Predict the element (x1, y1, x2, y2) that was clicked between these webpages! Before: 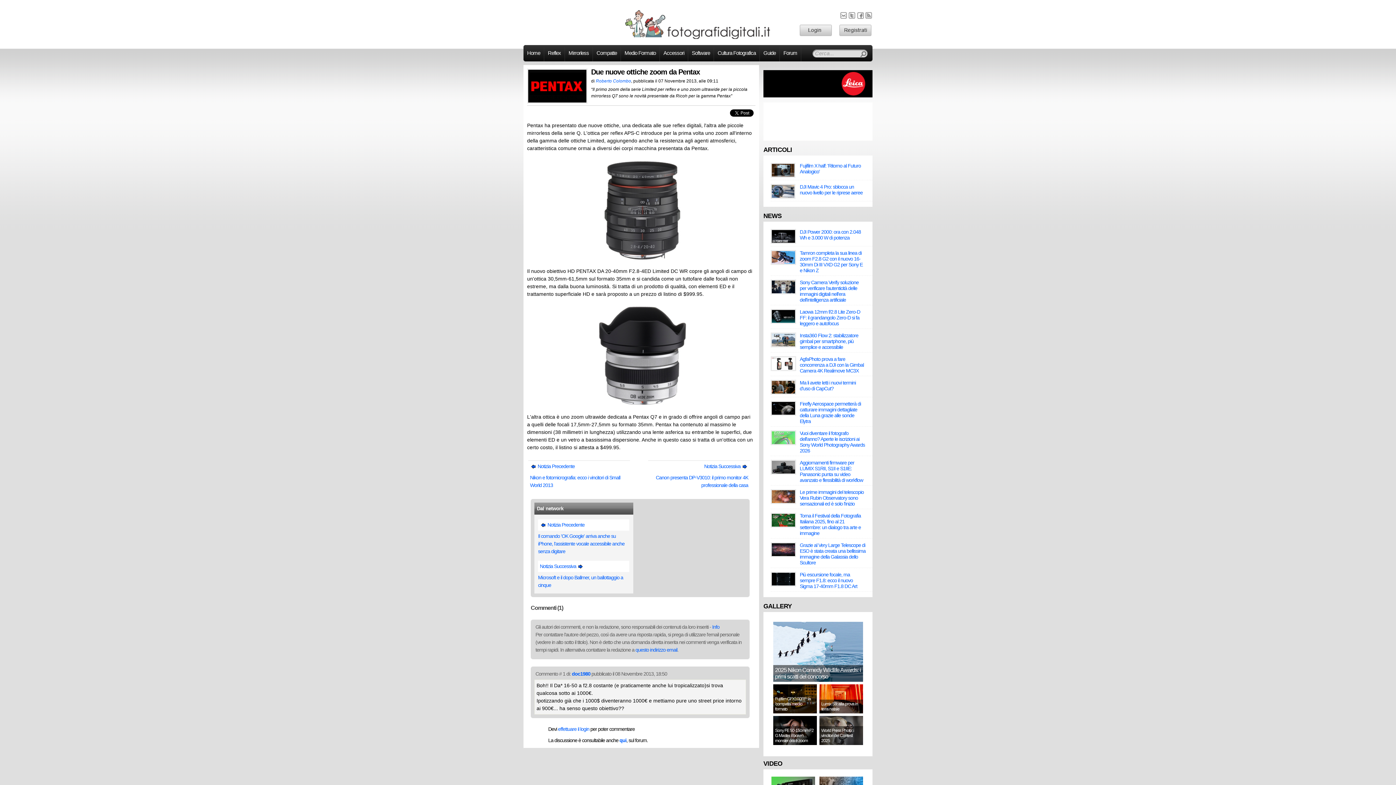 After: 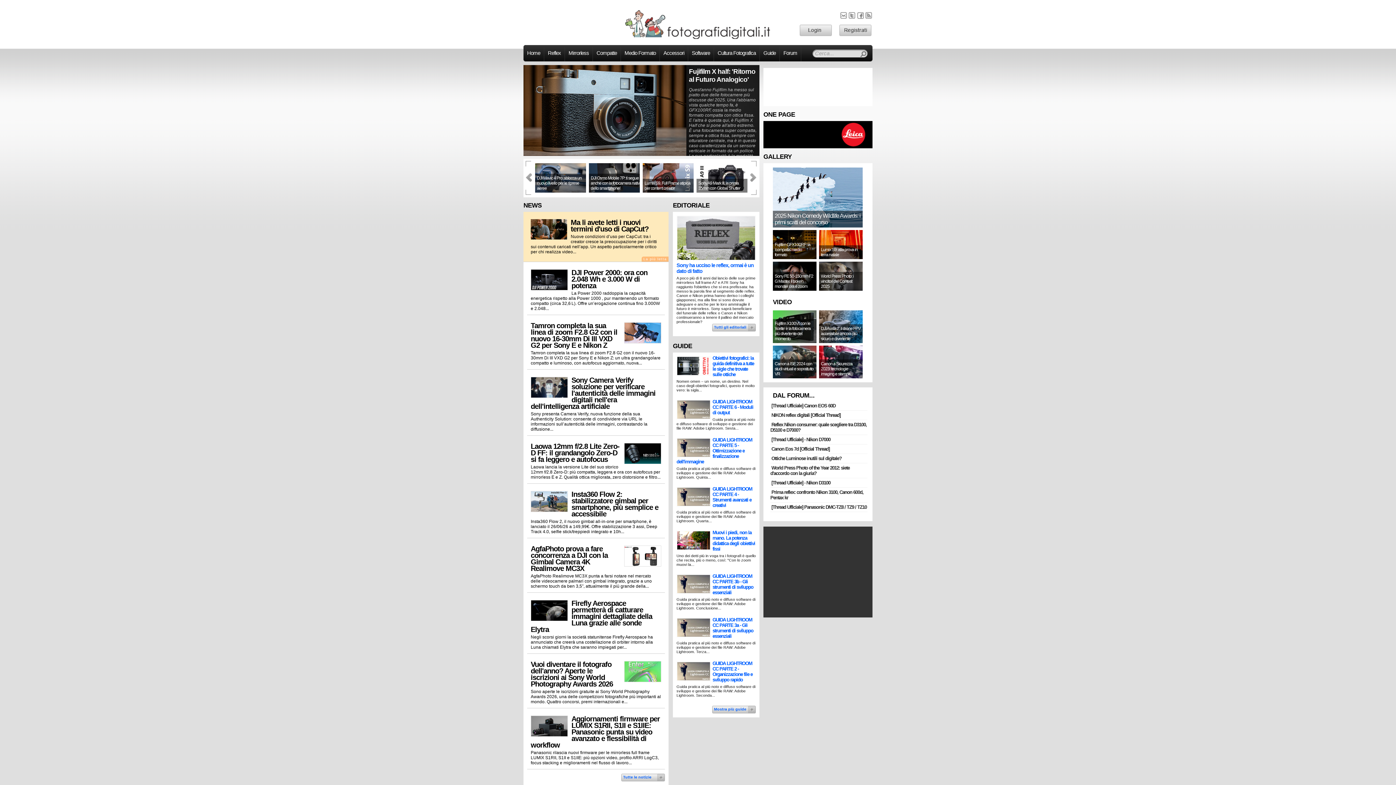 Action: bbox: (625, 35, 770, 40)